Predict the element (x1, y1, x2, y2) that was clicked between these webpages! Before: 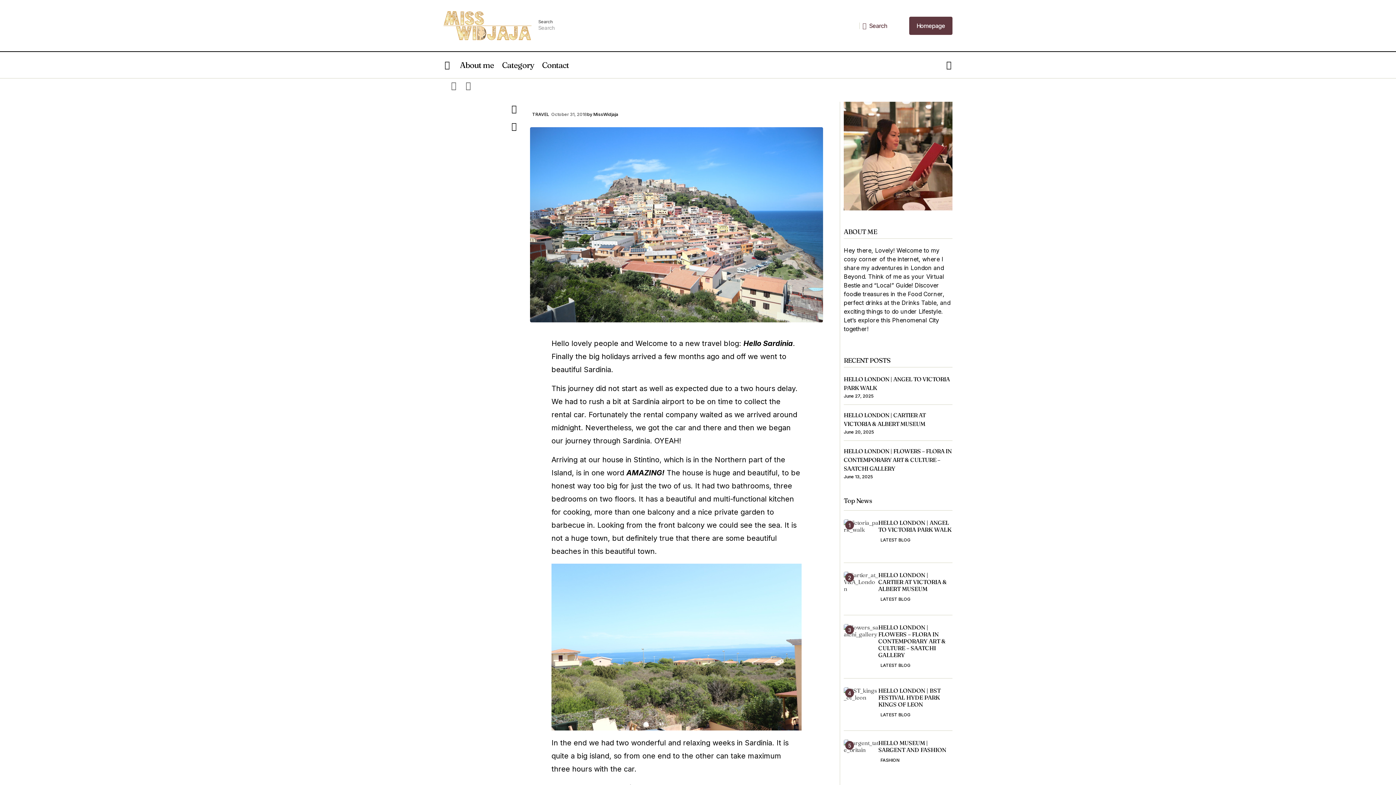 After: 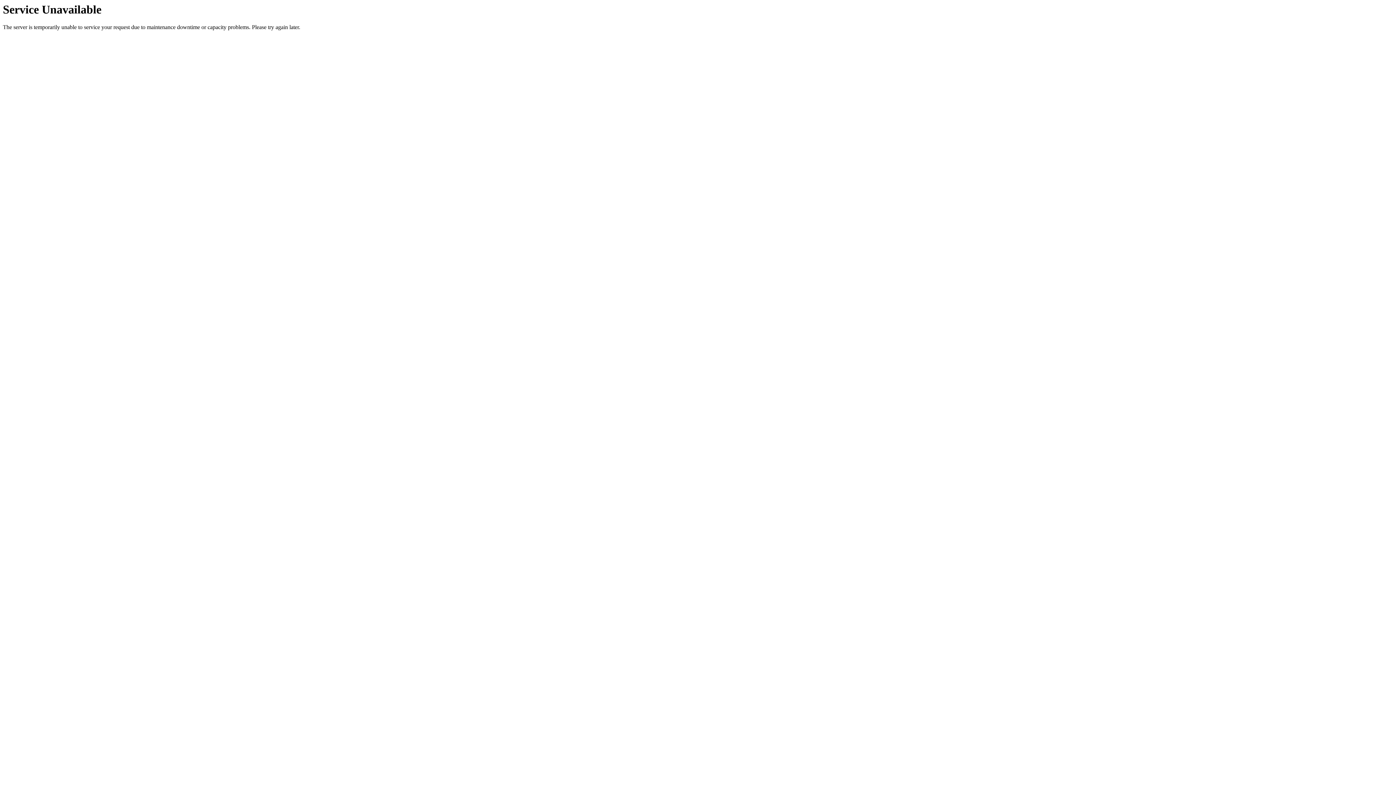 Action: label: HELLO LONDON | CARTIER AT VICTORIA & ALBERT MUSEUM bbox: (878, 572, 952, 592)